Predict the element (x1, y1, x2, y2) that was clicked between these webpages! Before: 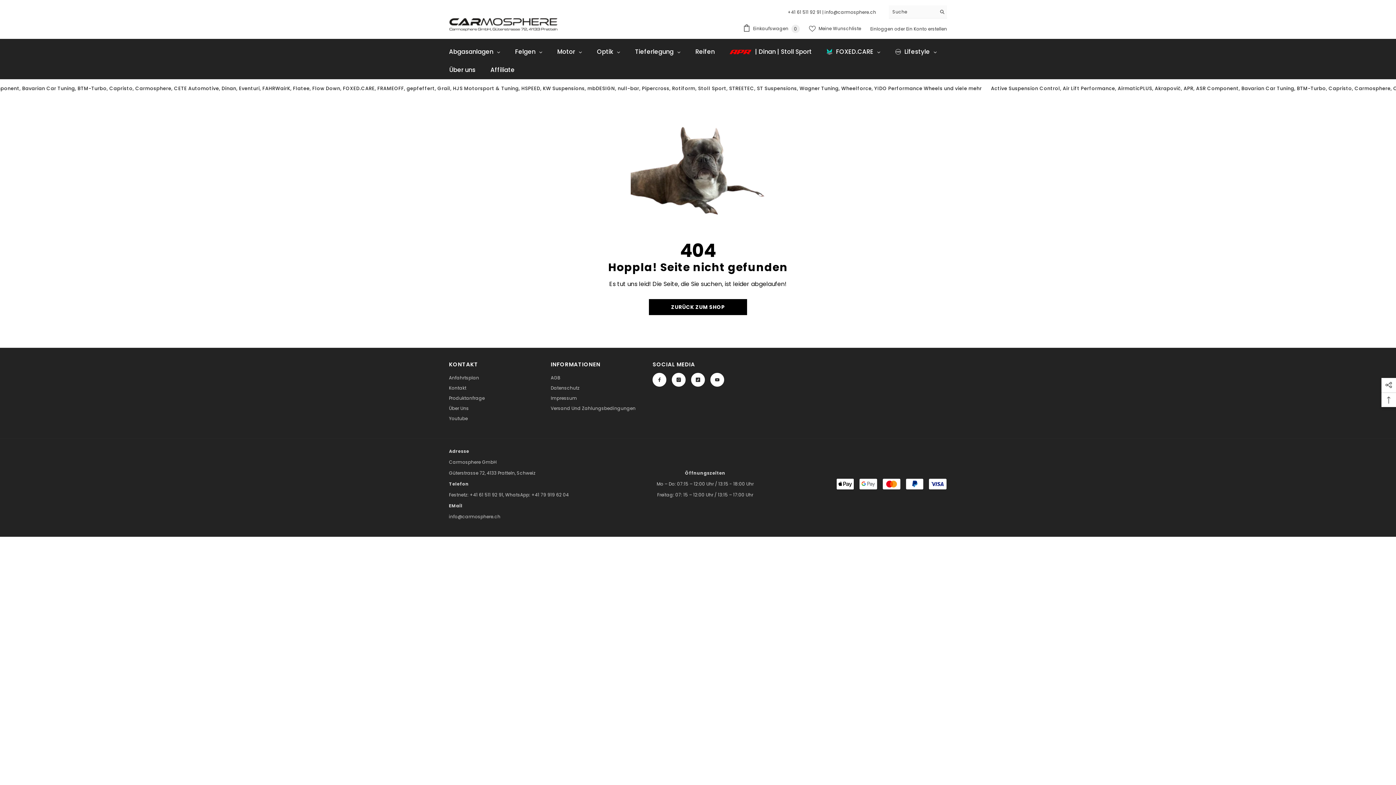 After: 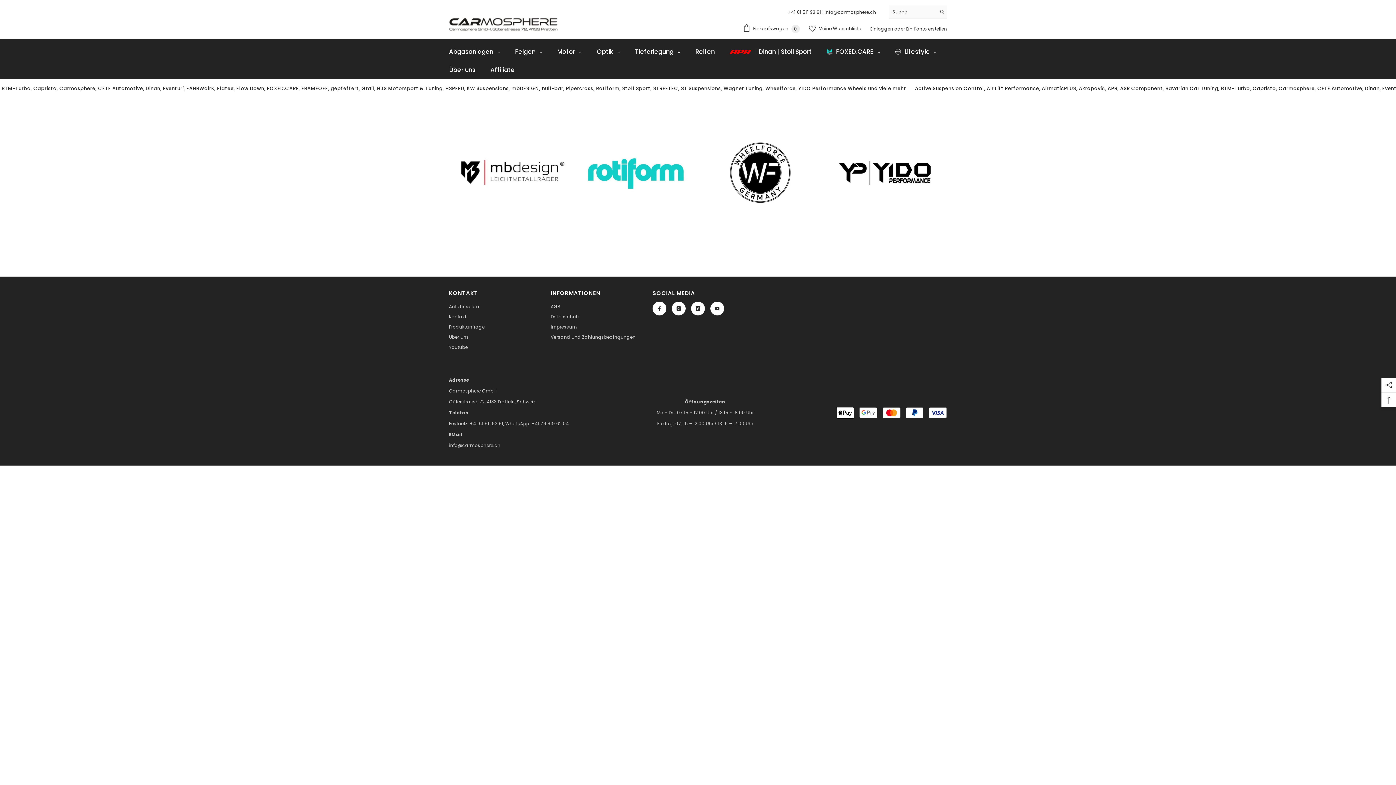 Action: bbox: (508, 42, 549, 61) label: Felgen